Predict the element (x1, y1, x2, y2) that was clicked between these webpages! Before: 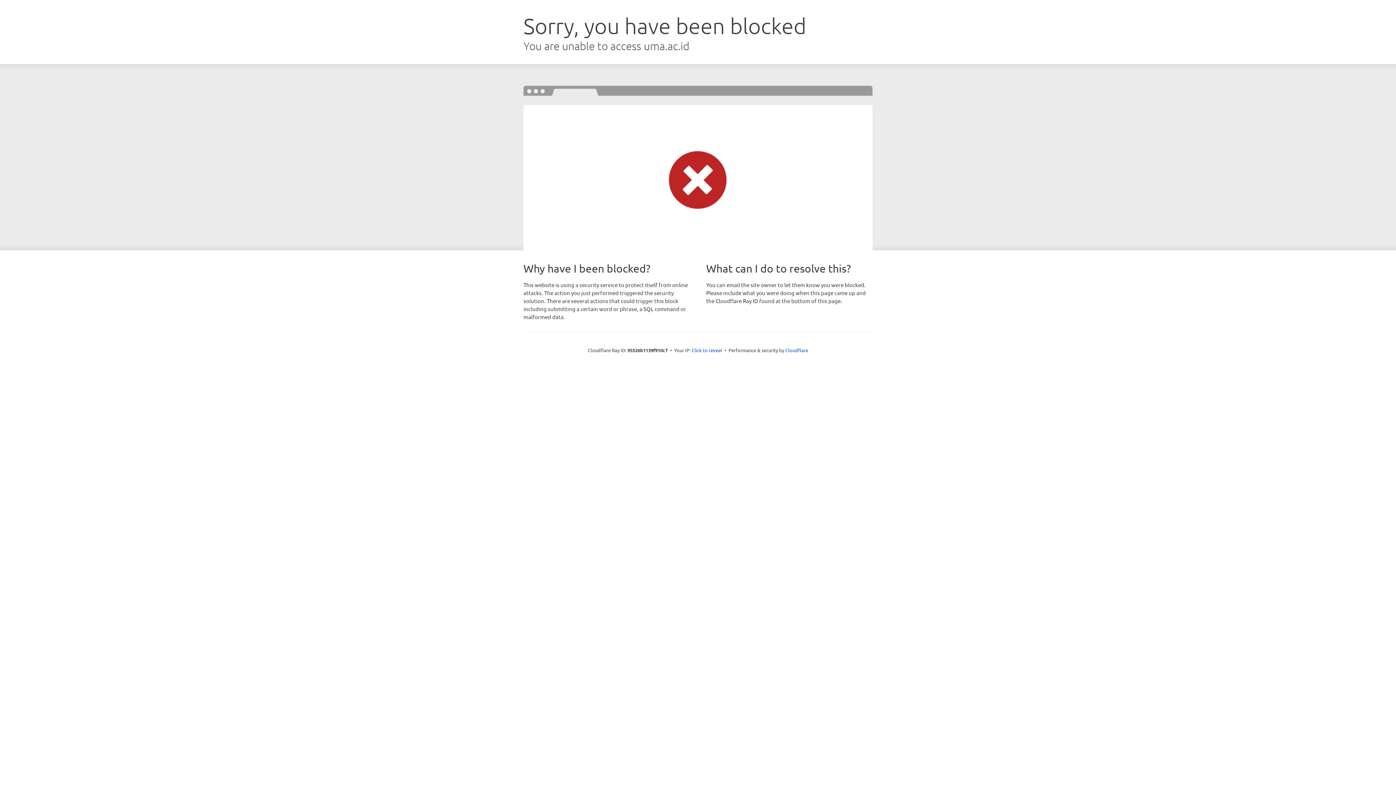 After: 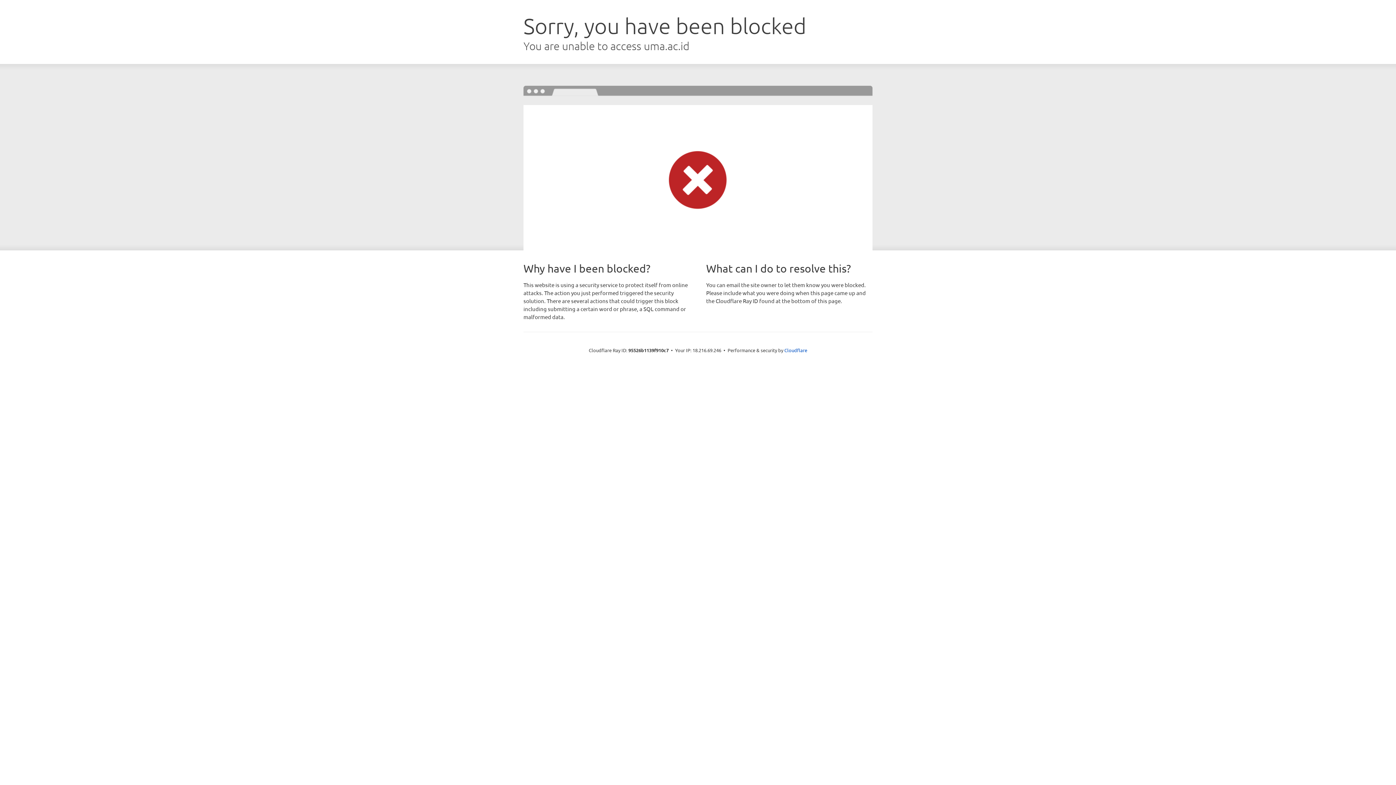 Action: label: Click to reveal bbox: (691, 346, 722, 353)